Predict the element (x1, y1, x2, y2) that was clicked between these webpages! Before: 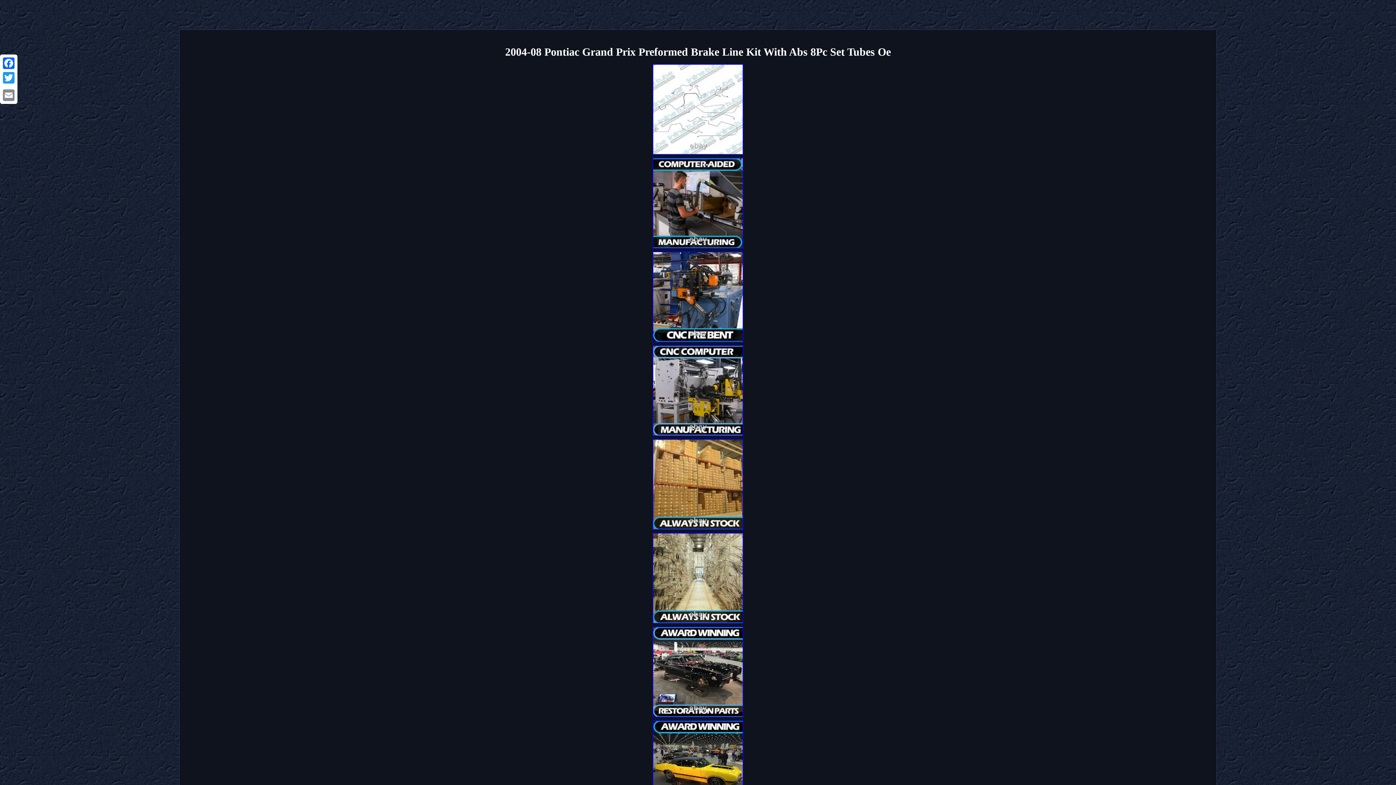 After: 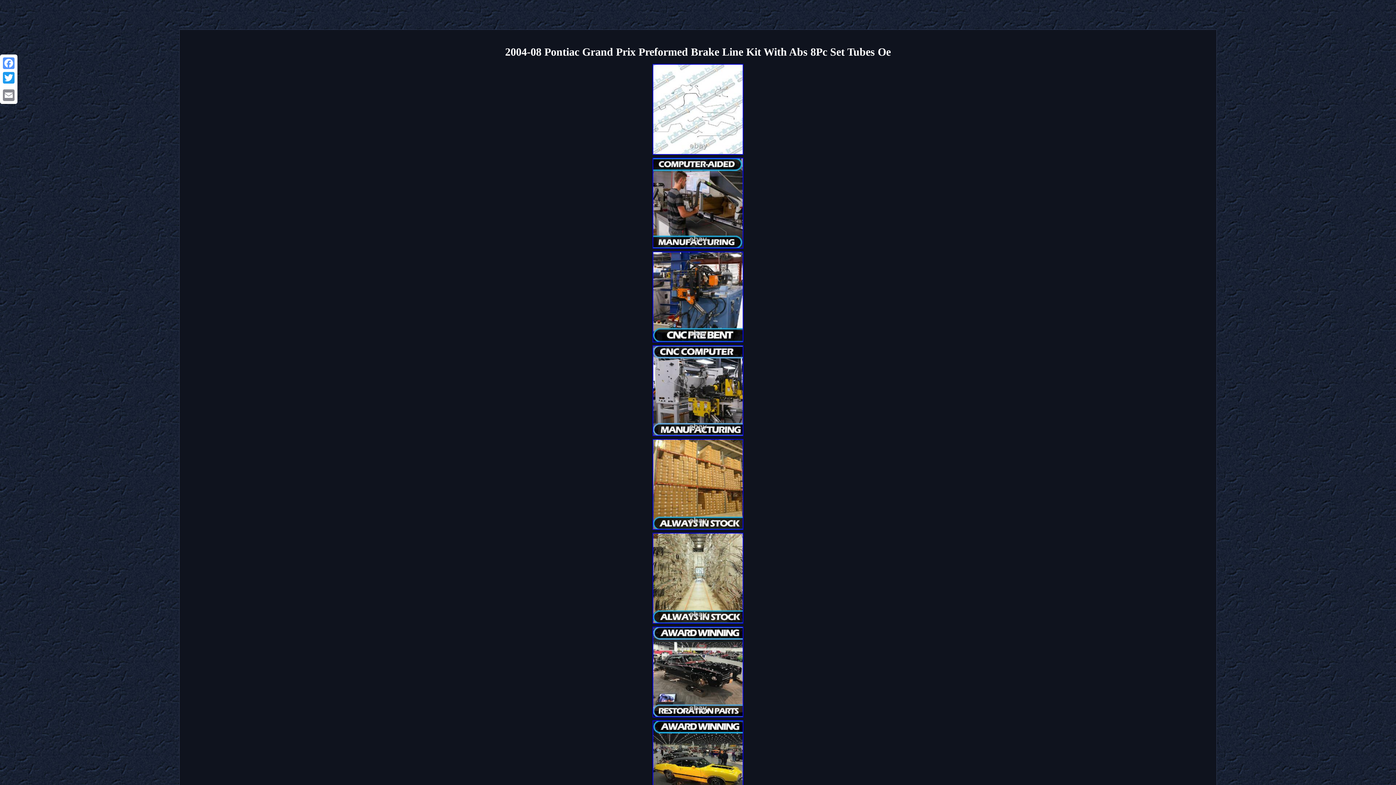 Action: label: Facebook bbox: (1, 56, 16, 70)